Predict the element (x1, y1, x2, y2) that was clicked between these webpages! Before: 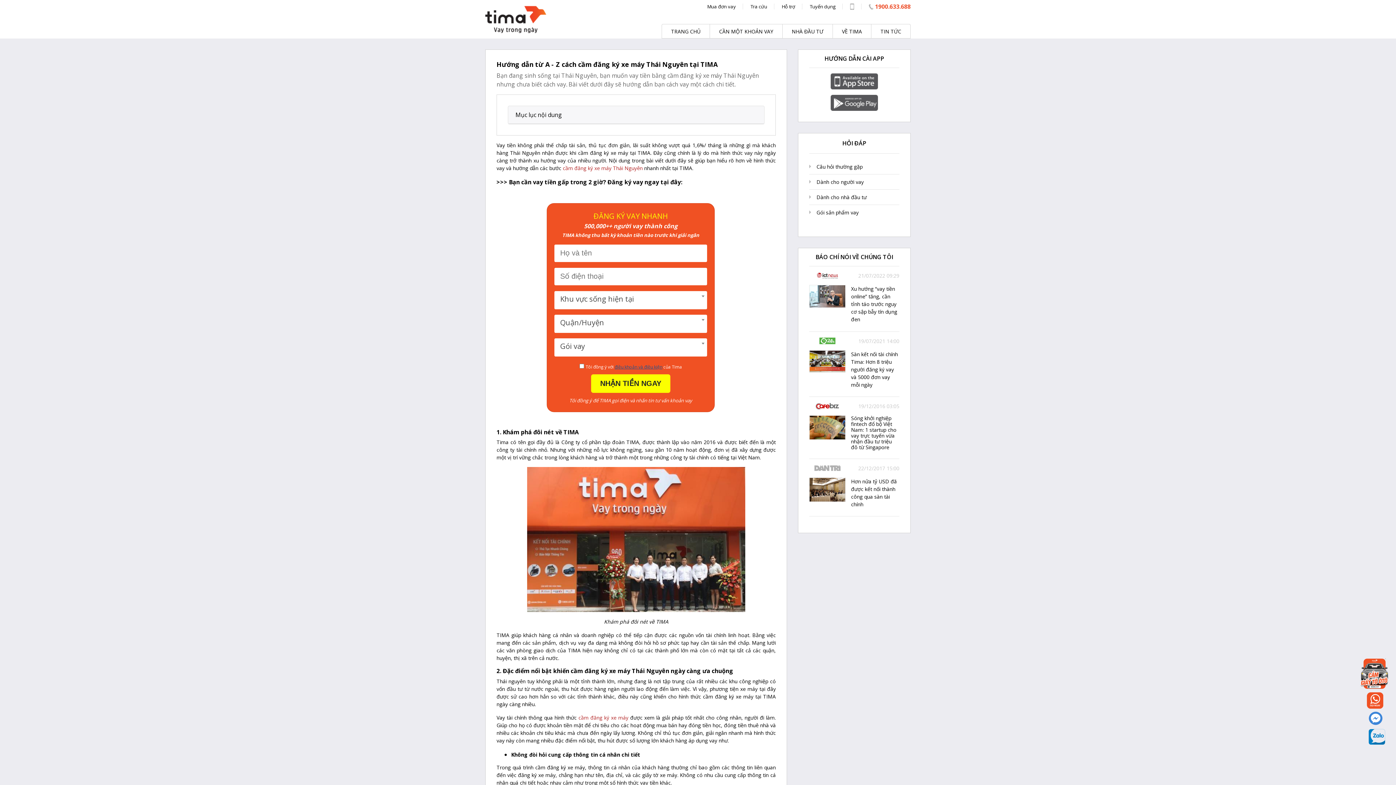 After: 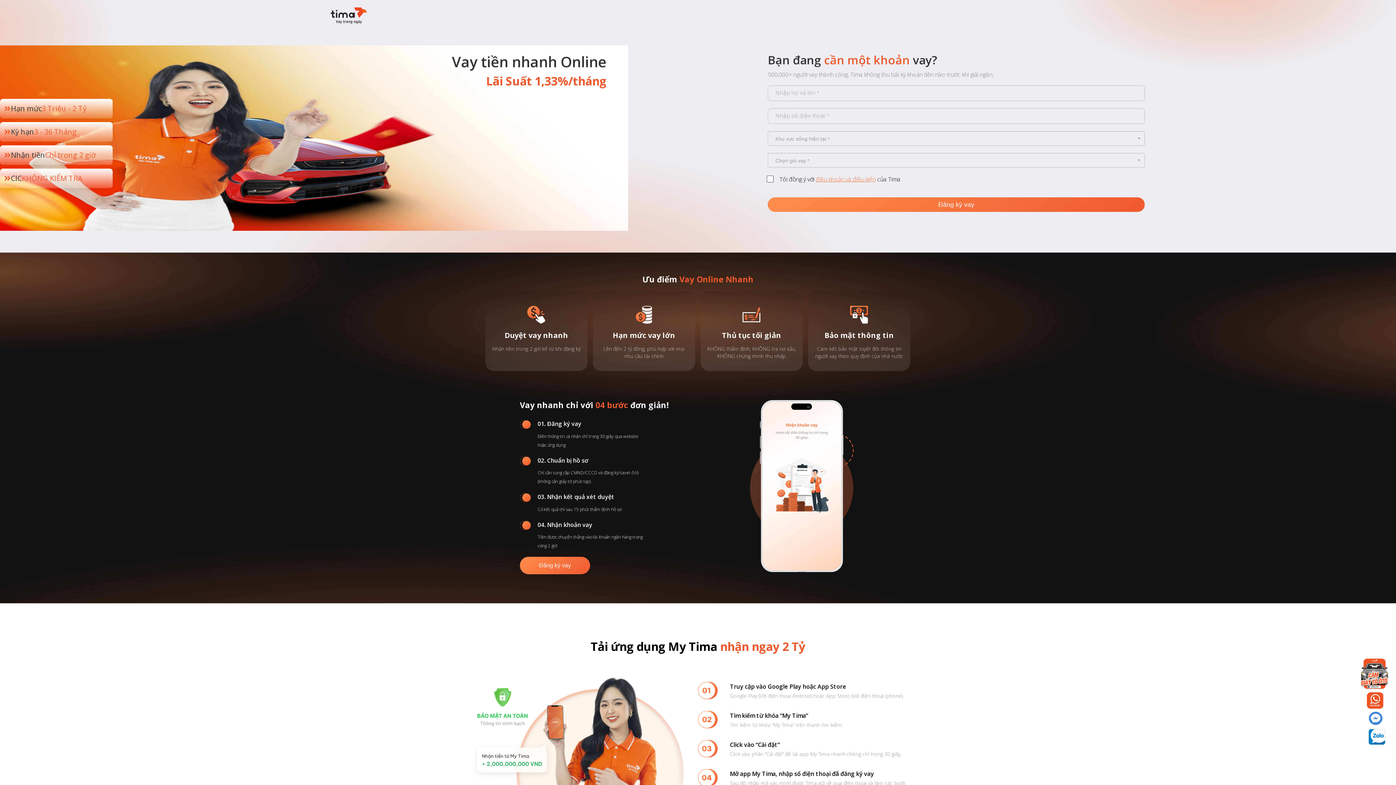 Action: label: CẦN MỘT KHOẢN VAY bbox: (709, 24, 782, 38)